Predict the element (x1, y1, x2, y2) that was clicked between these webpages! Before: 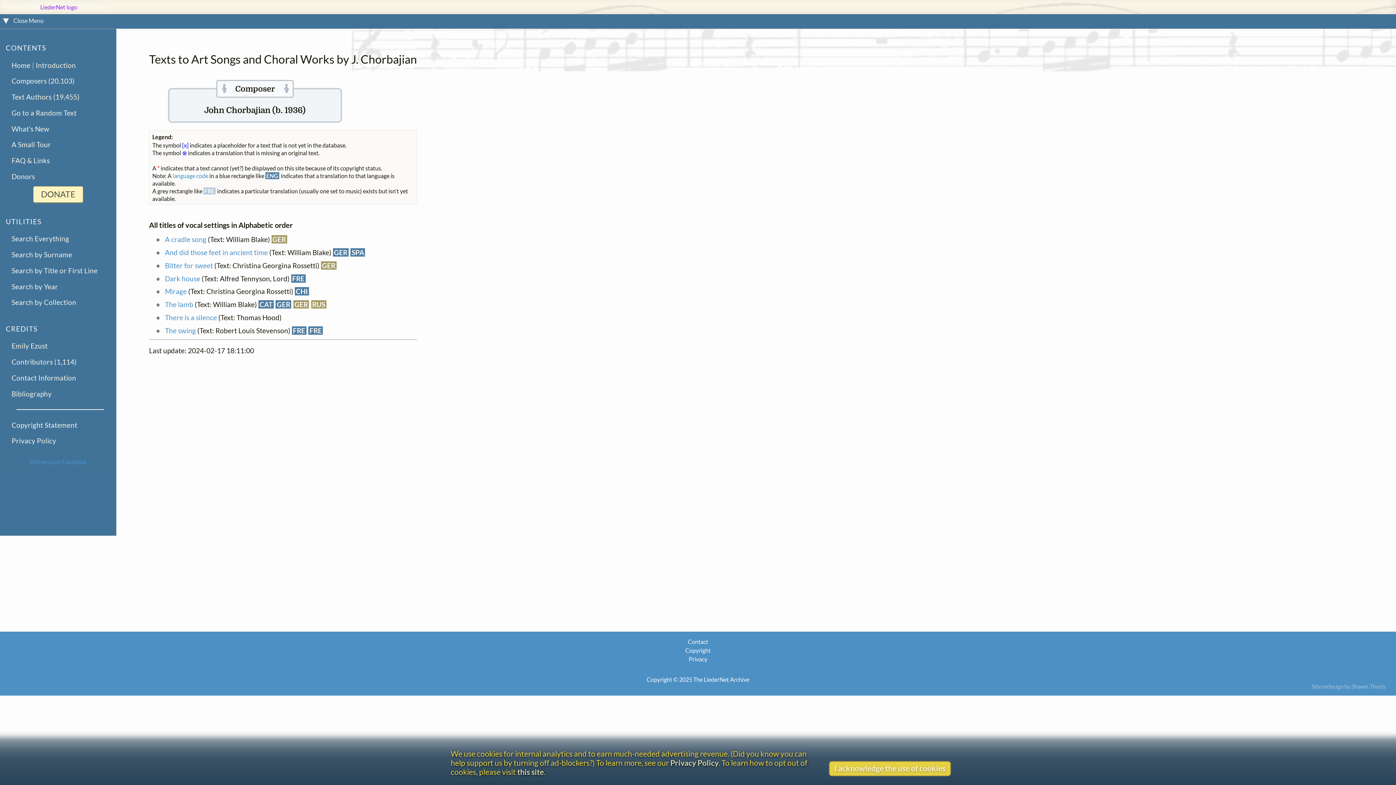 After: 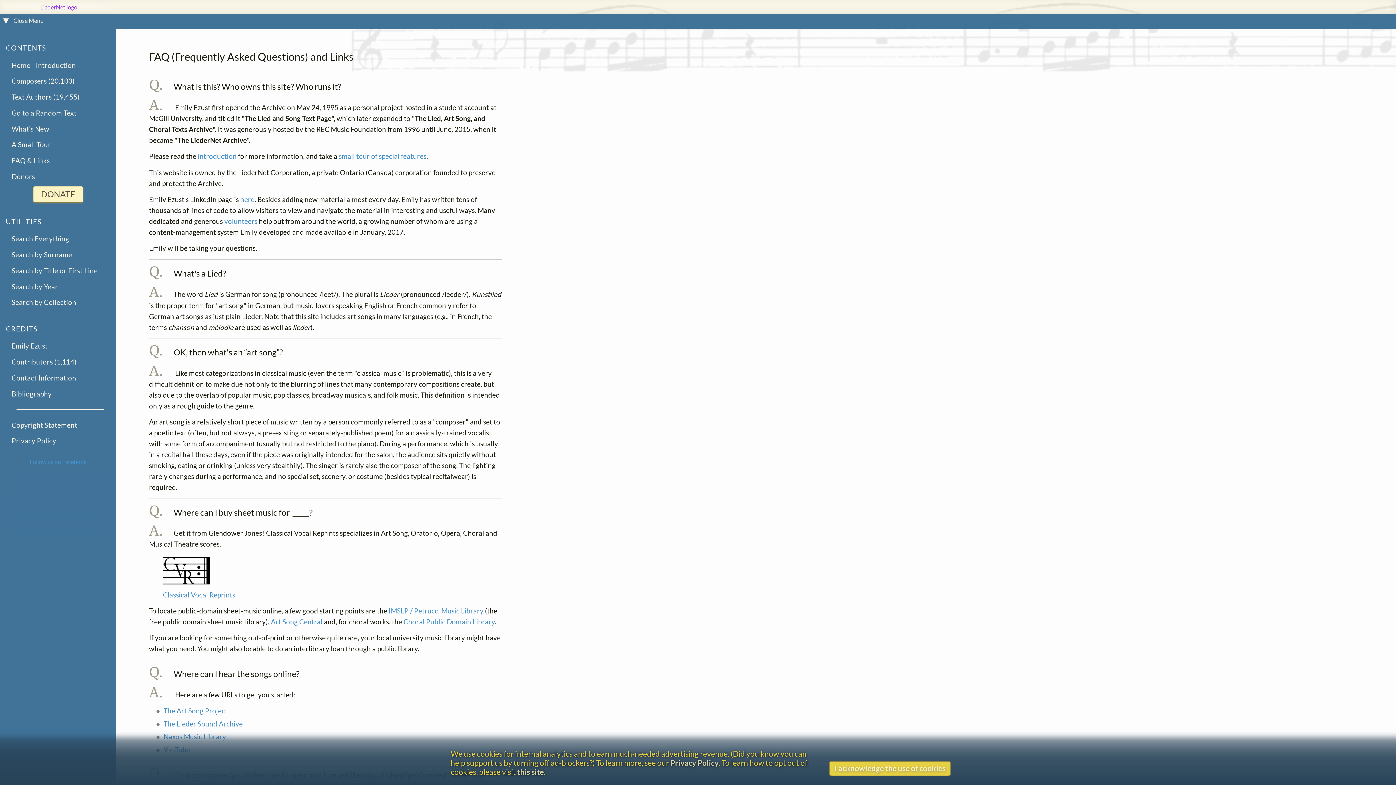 Action: bbox: (11, 155, 49, 166) label: FAQ & Links